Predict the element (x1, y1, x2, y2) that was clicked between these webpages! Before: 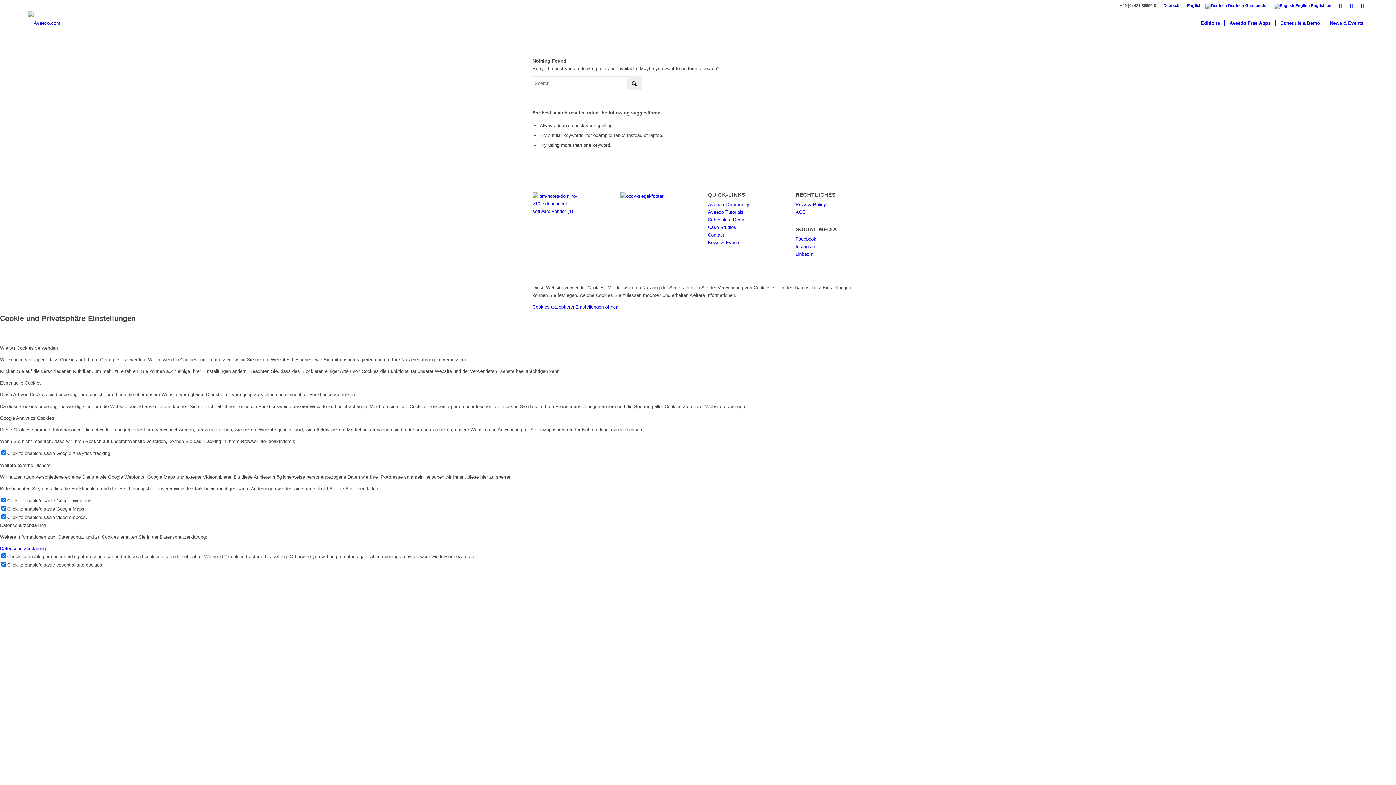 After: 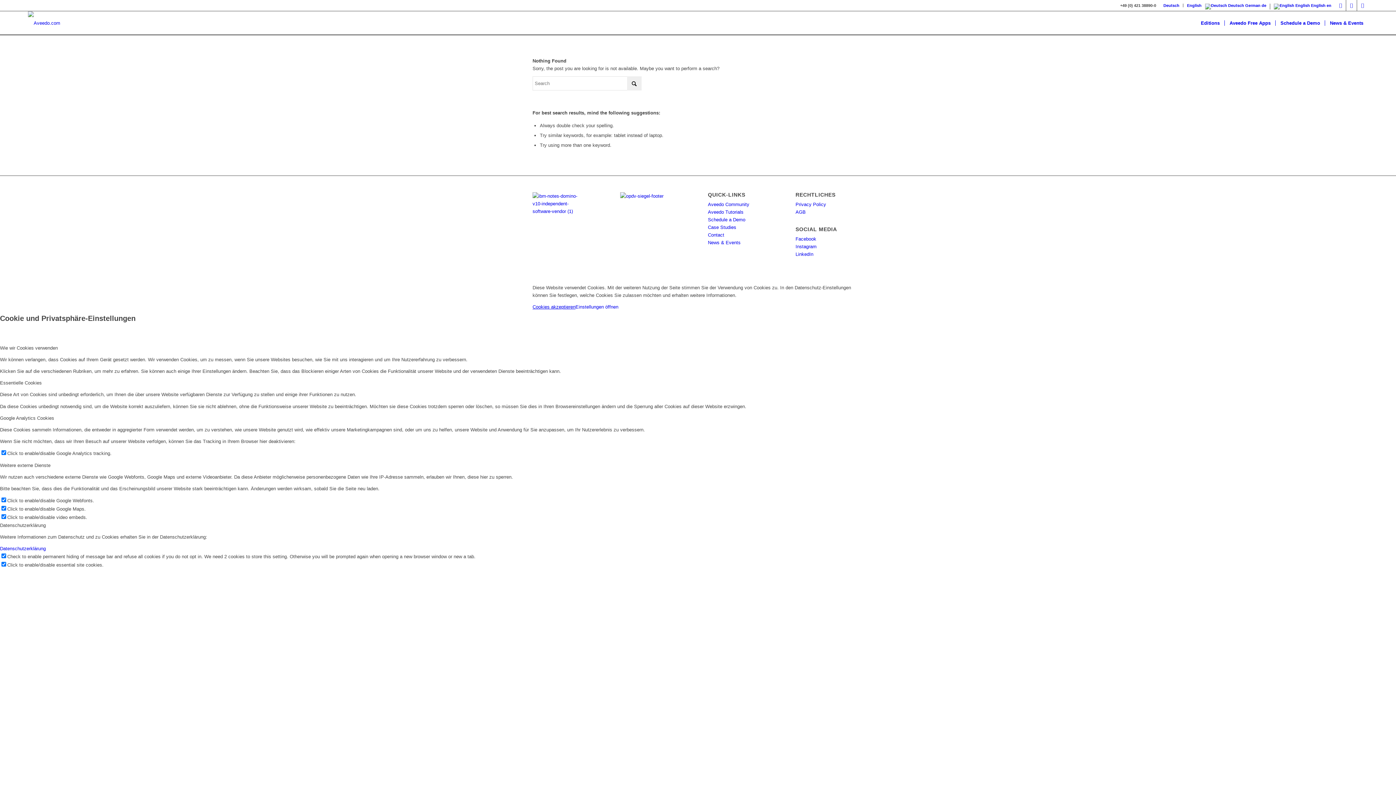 Action: label: Cookies akzeptieren bbox: (532, 304, 575, 309)